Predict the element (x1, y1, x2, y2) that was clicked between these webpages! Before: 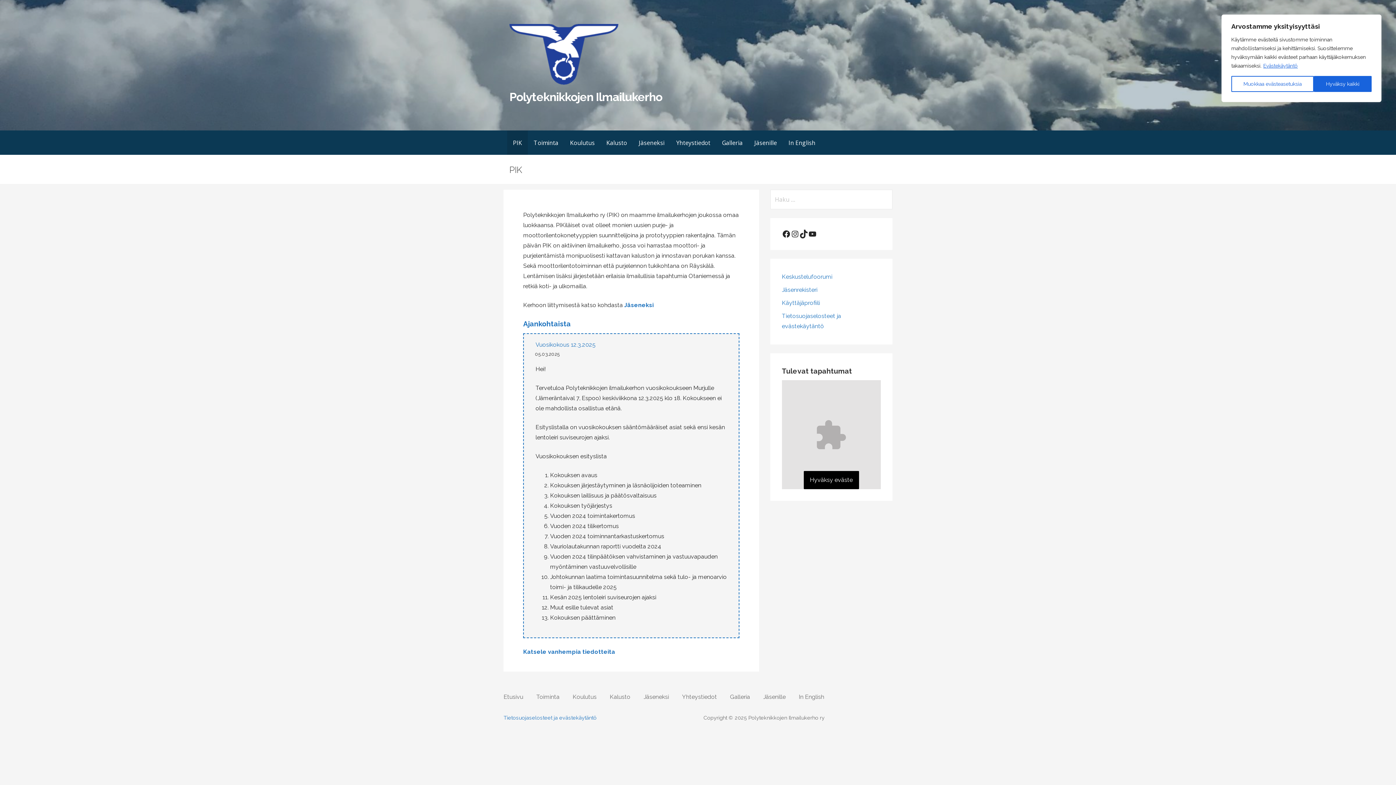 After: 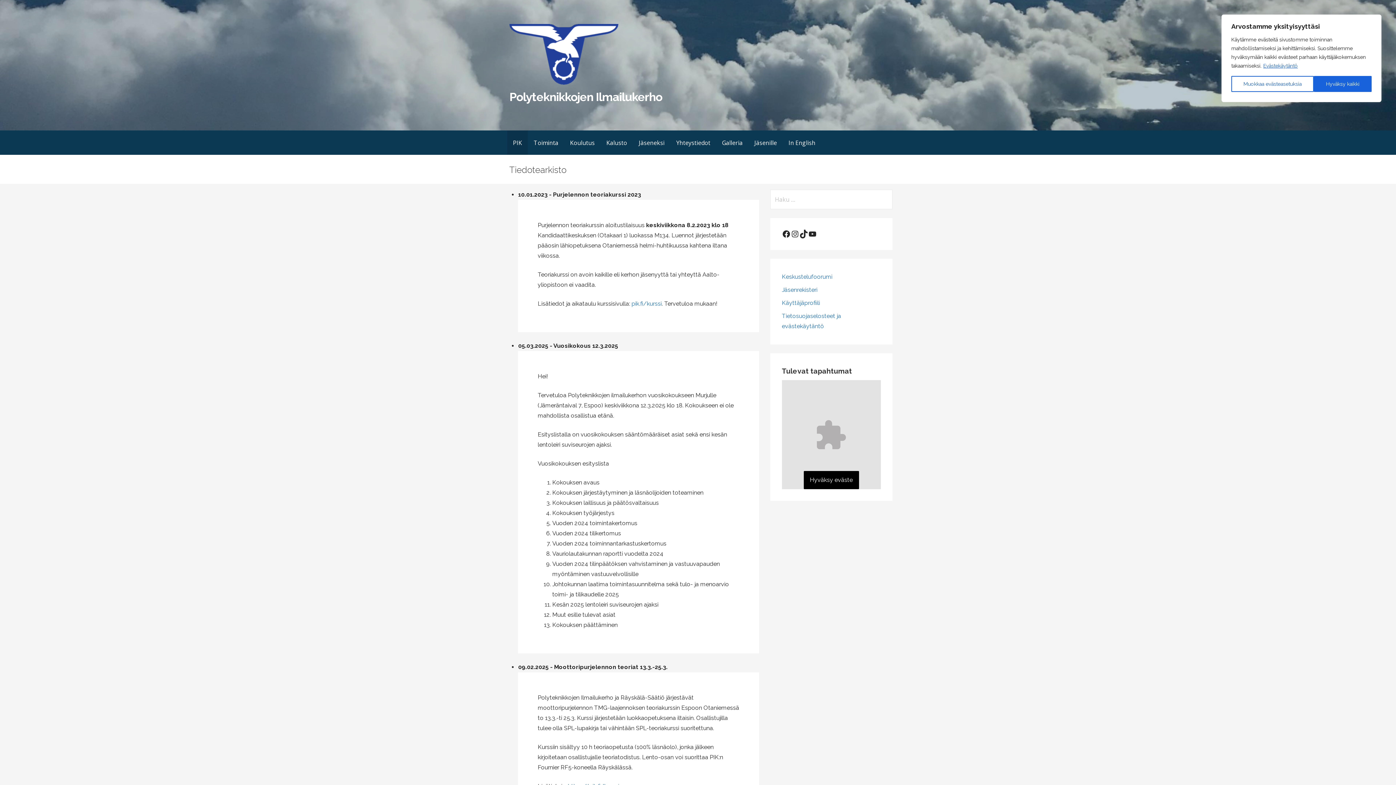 Action: label: l bbox: (540, 648, 542, 655)